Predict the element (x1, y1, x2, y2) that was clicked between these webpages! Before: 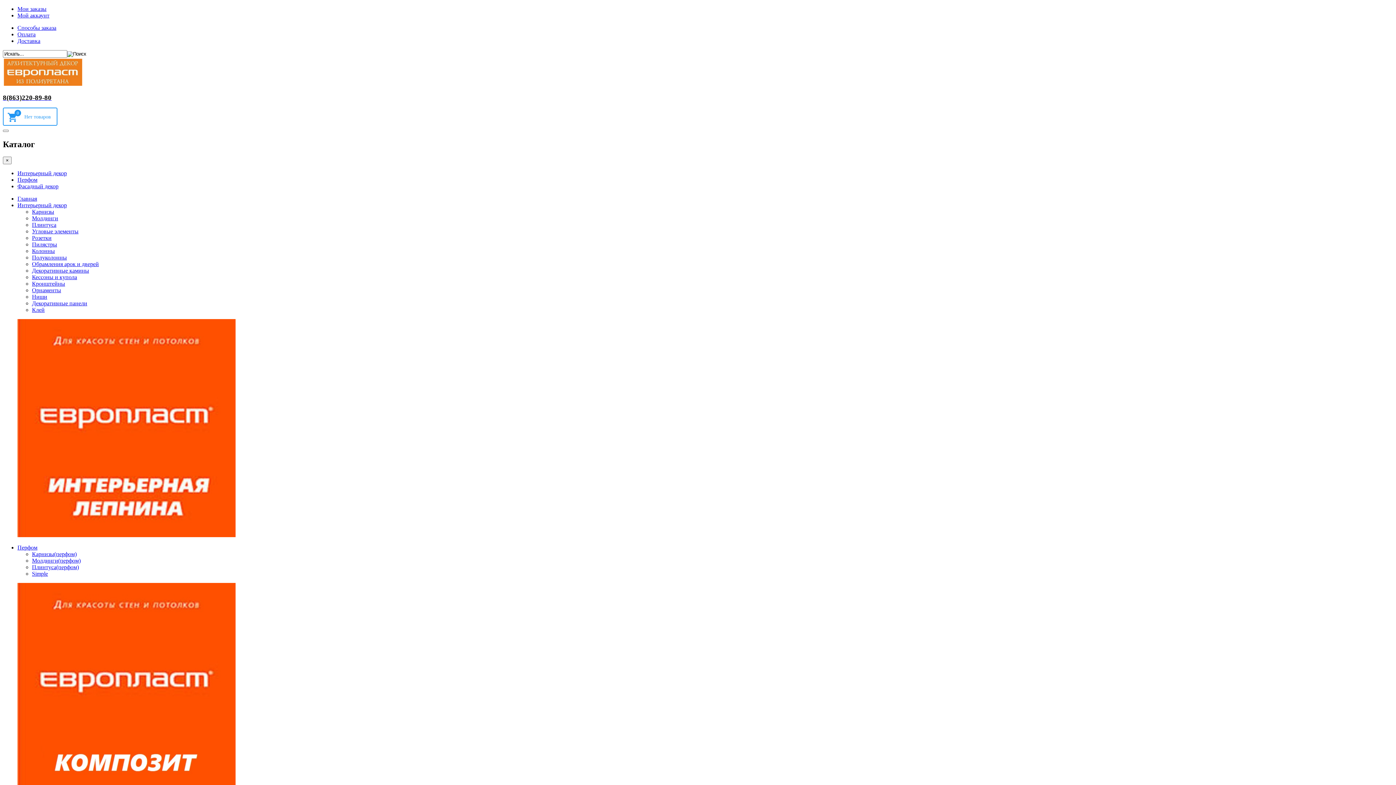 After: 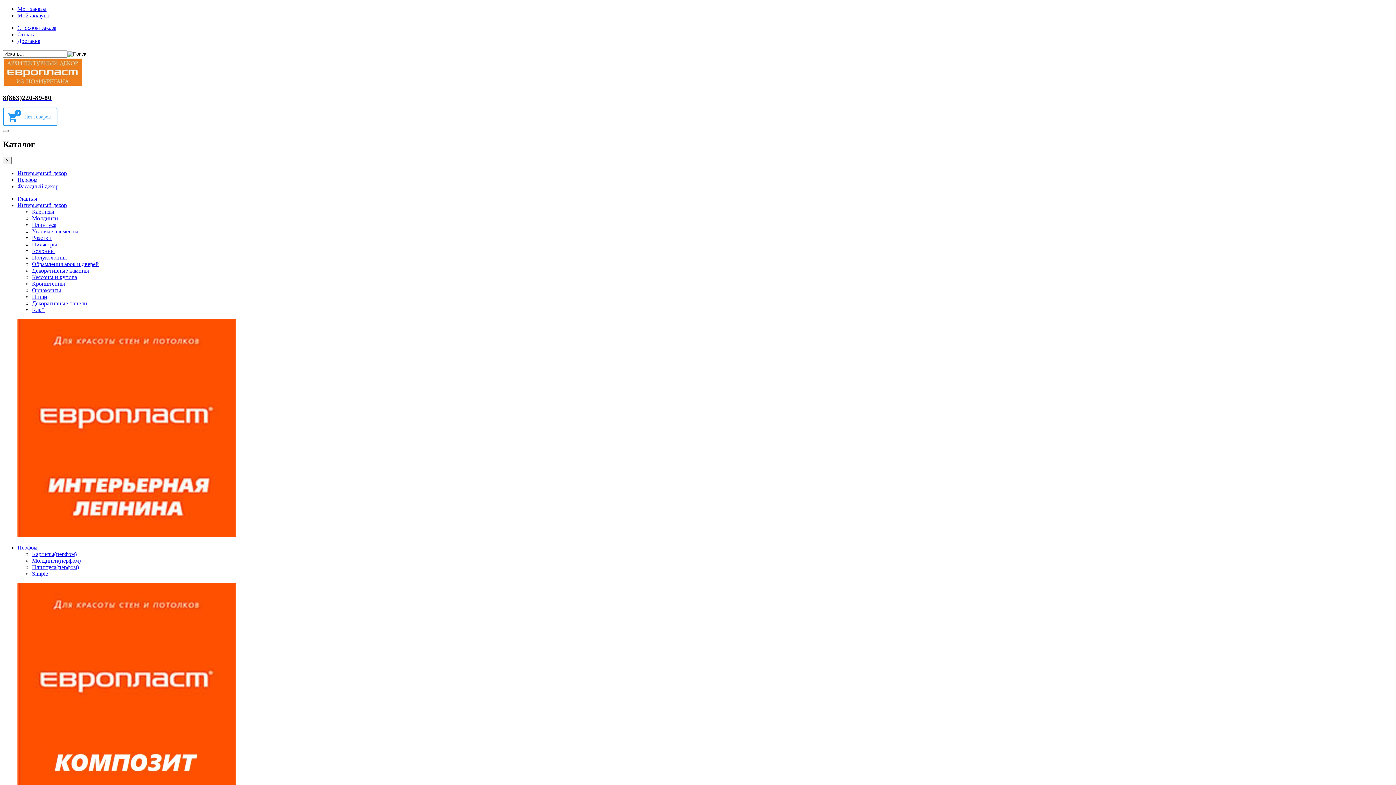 Action: label: Карнизы bbox: (32, 208, 54, 214)